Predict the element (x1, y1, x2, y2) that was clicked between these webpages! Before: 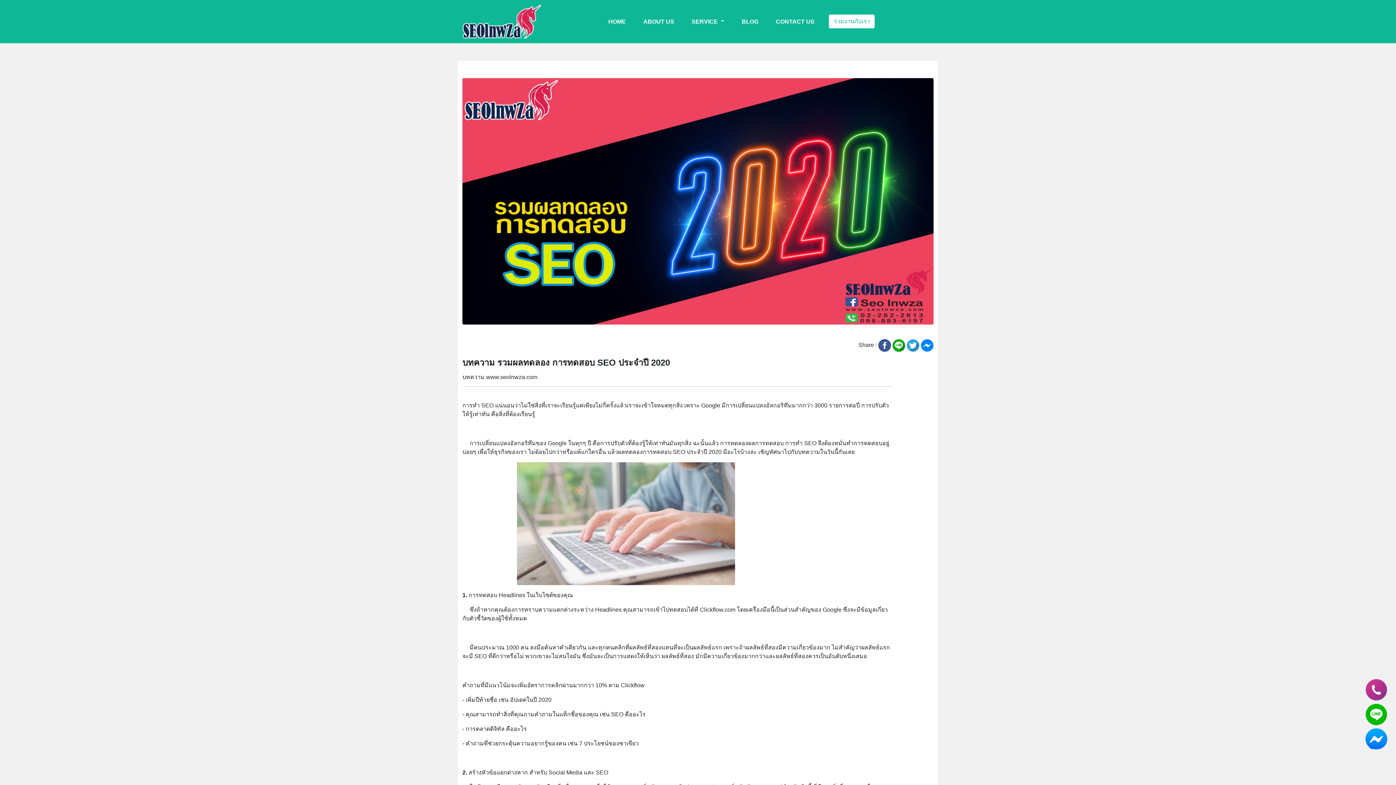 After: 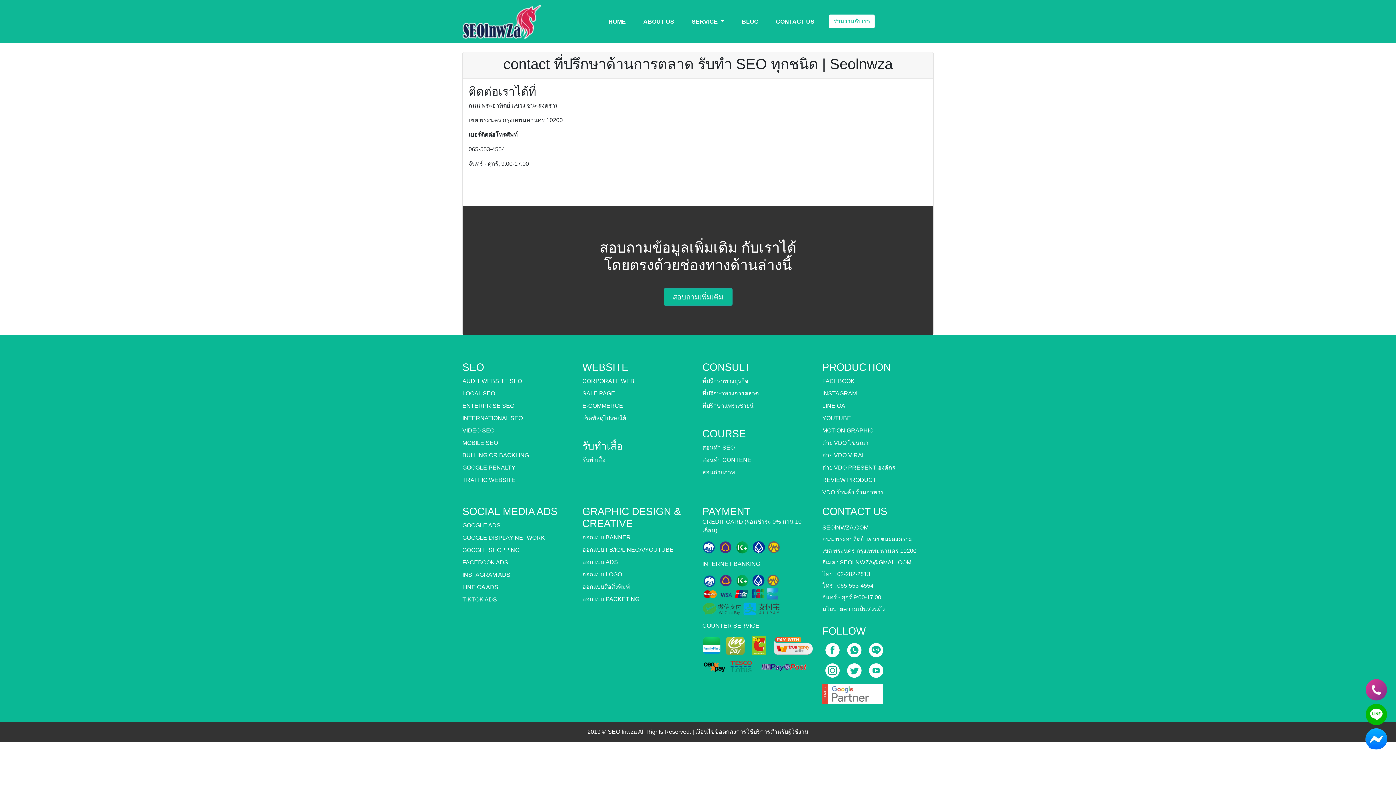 Action: bbox: (773, 14, 817, 28) label: CONTACT US